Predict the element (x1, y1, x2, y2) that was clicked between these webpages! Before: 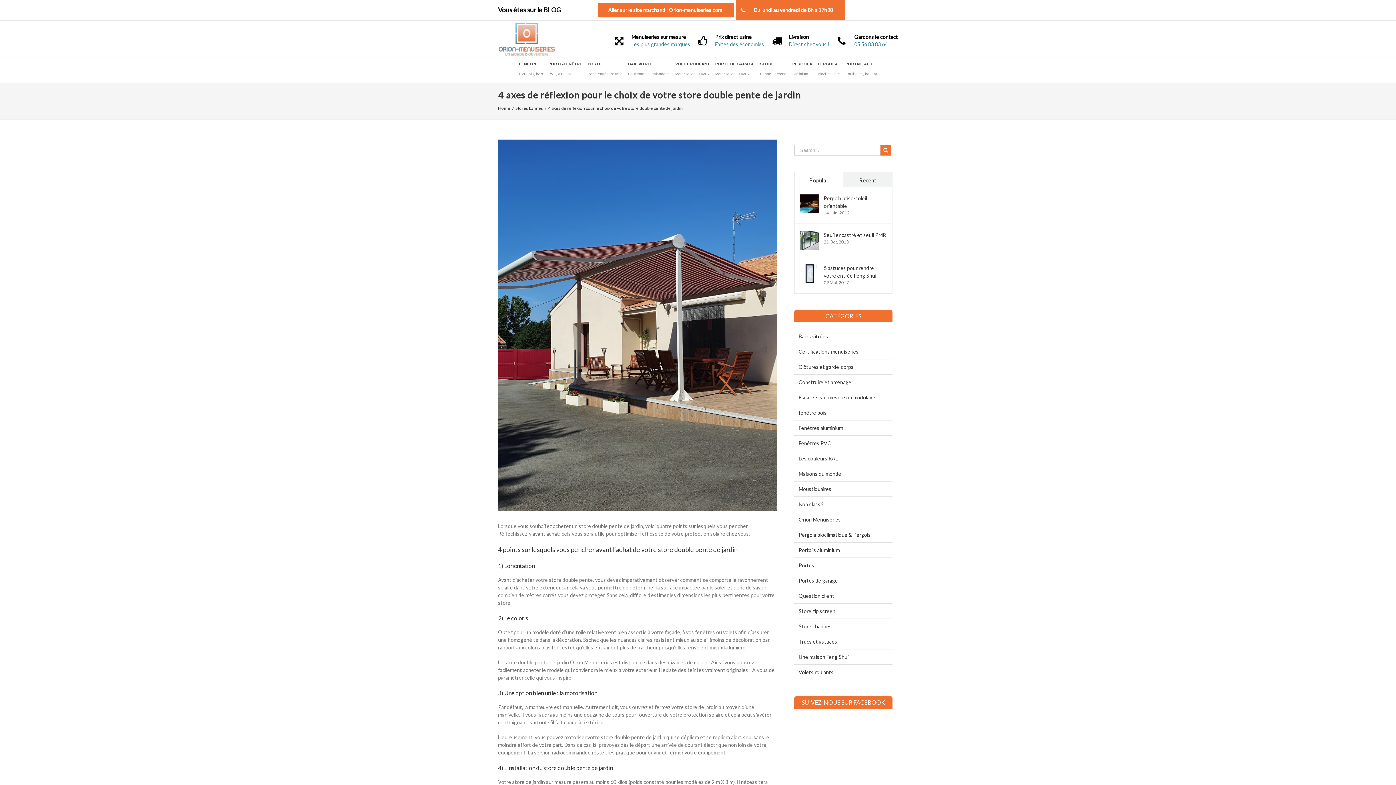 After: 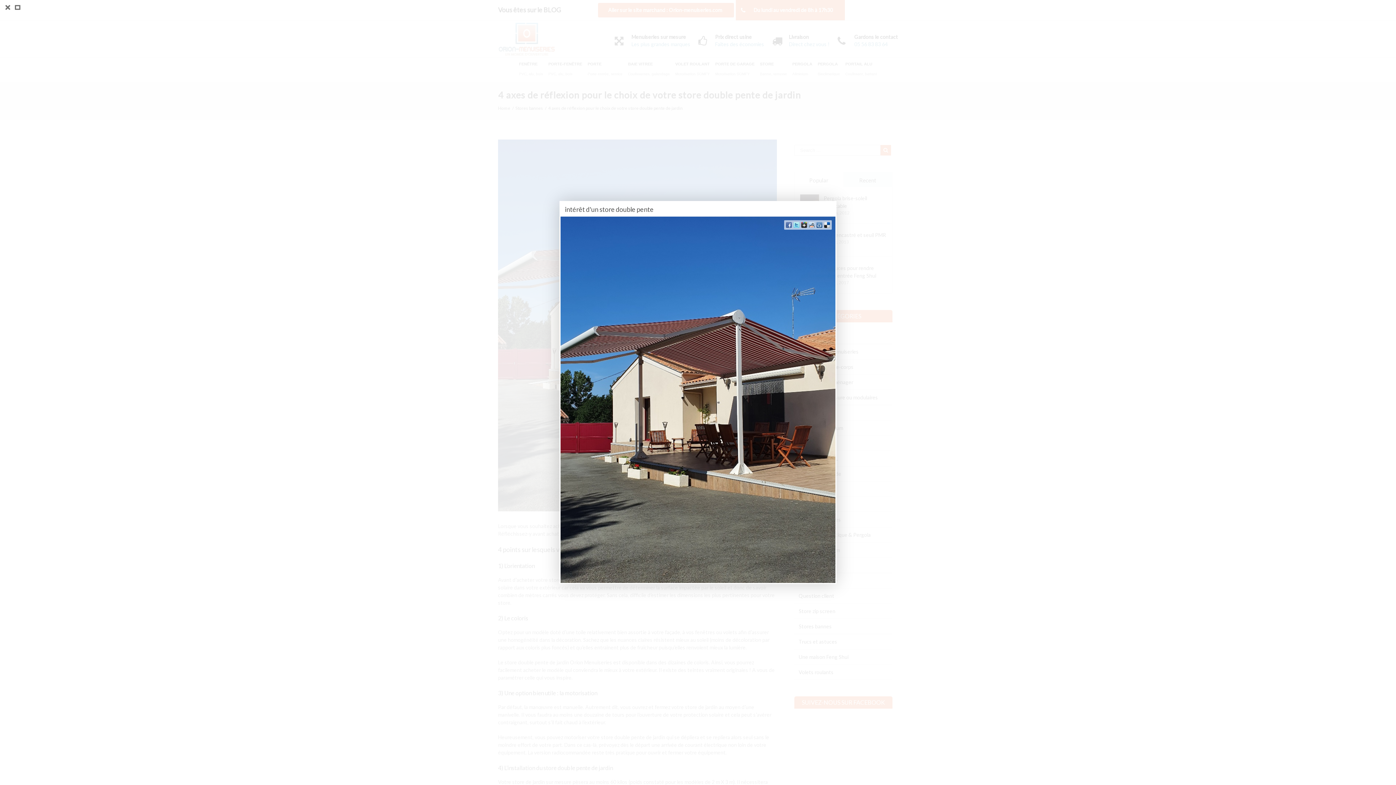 Action: bbox: (498, 139, 777, 511) label: intérêt d'un store double pente